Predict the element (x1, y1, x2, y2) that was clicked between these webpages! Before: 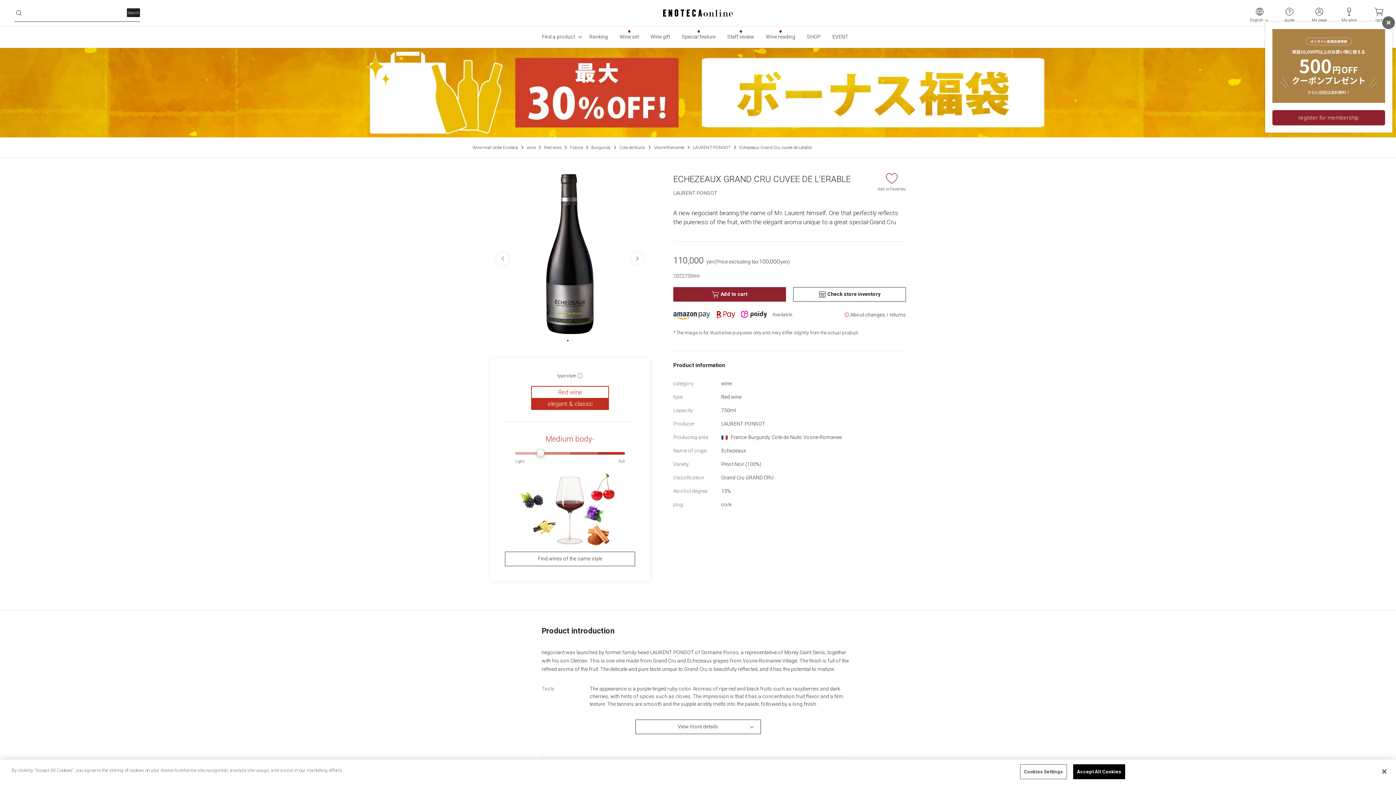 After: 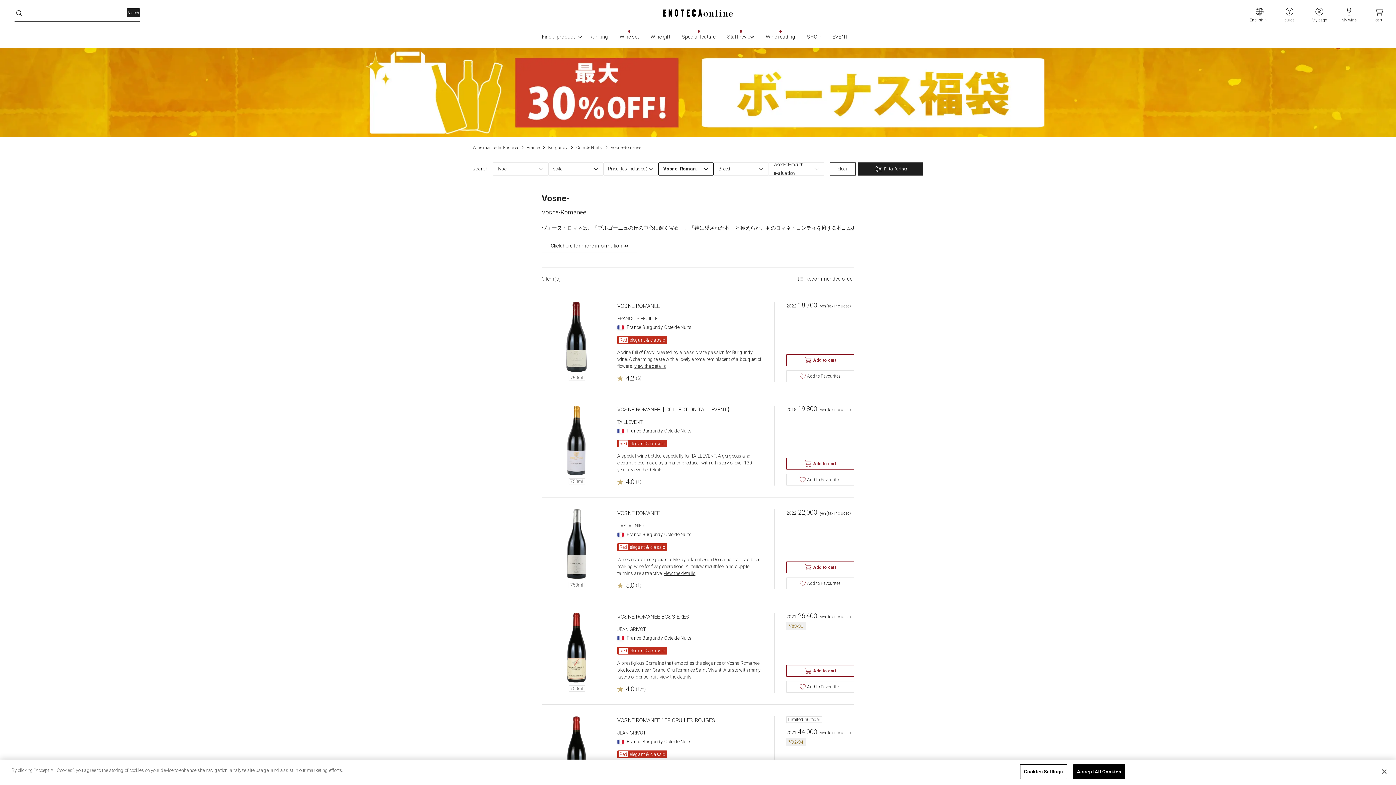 Action: bbox: (803, 434, 842, 441) label: Vosne-Romanee